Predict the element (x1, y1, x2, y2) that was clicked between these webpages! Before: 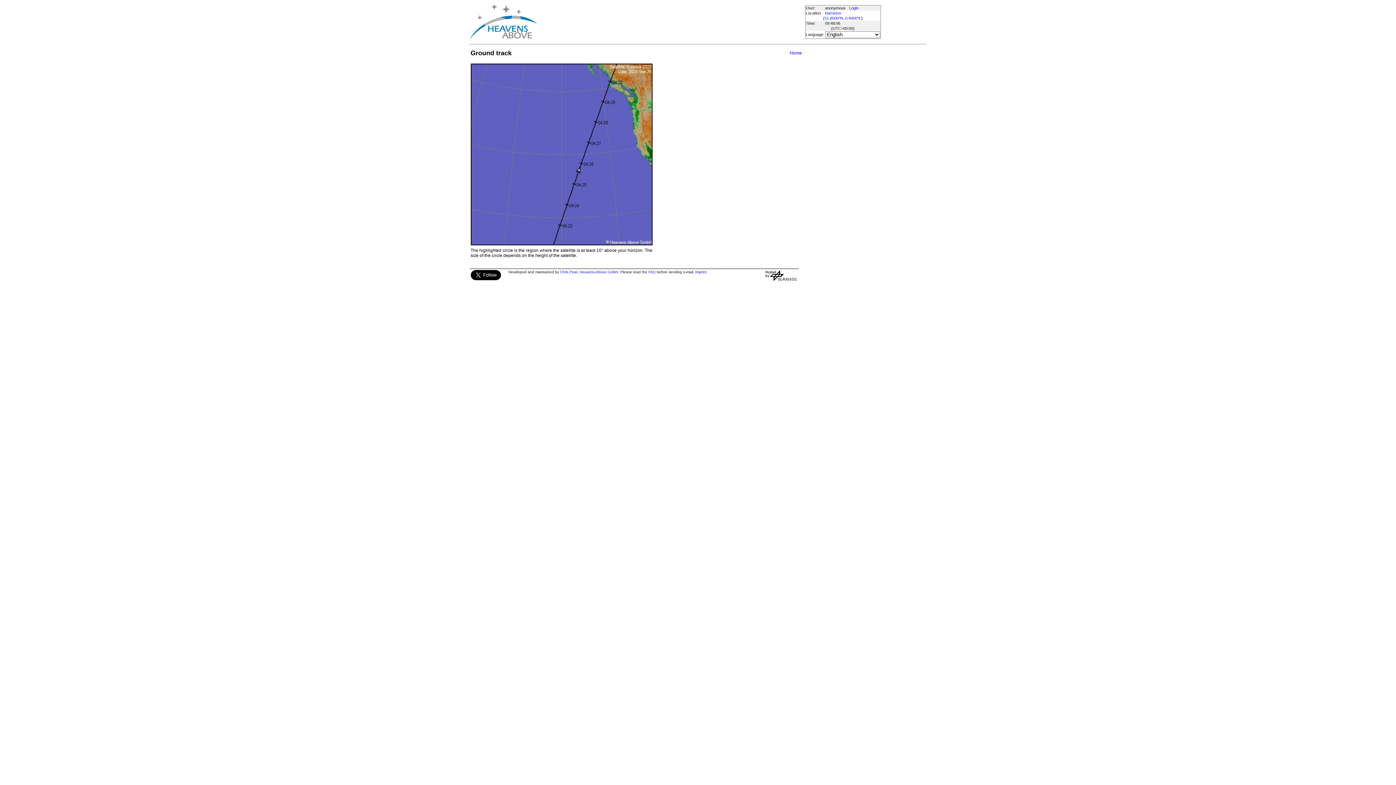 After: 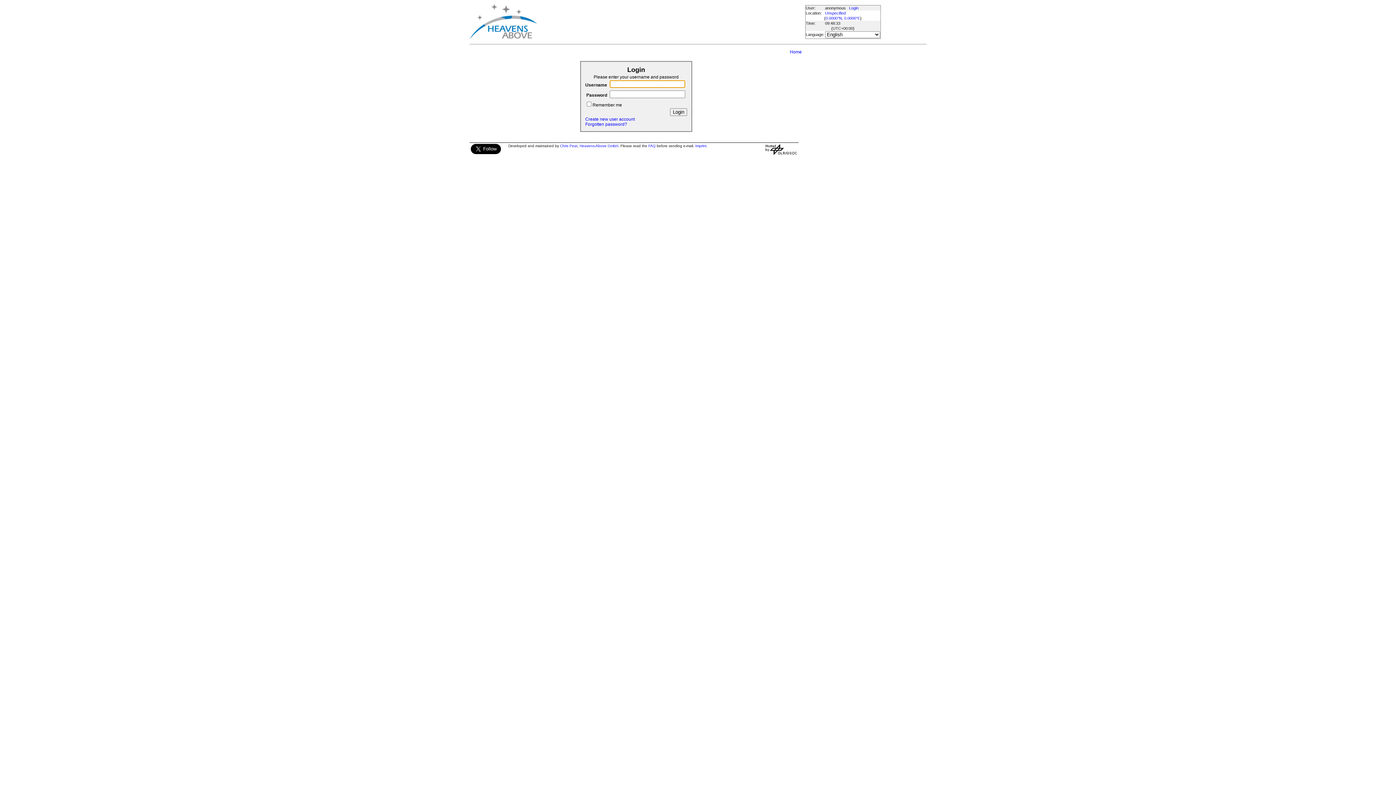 Action: label: Login bbox: (849, 5, 858, 10)